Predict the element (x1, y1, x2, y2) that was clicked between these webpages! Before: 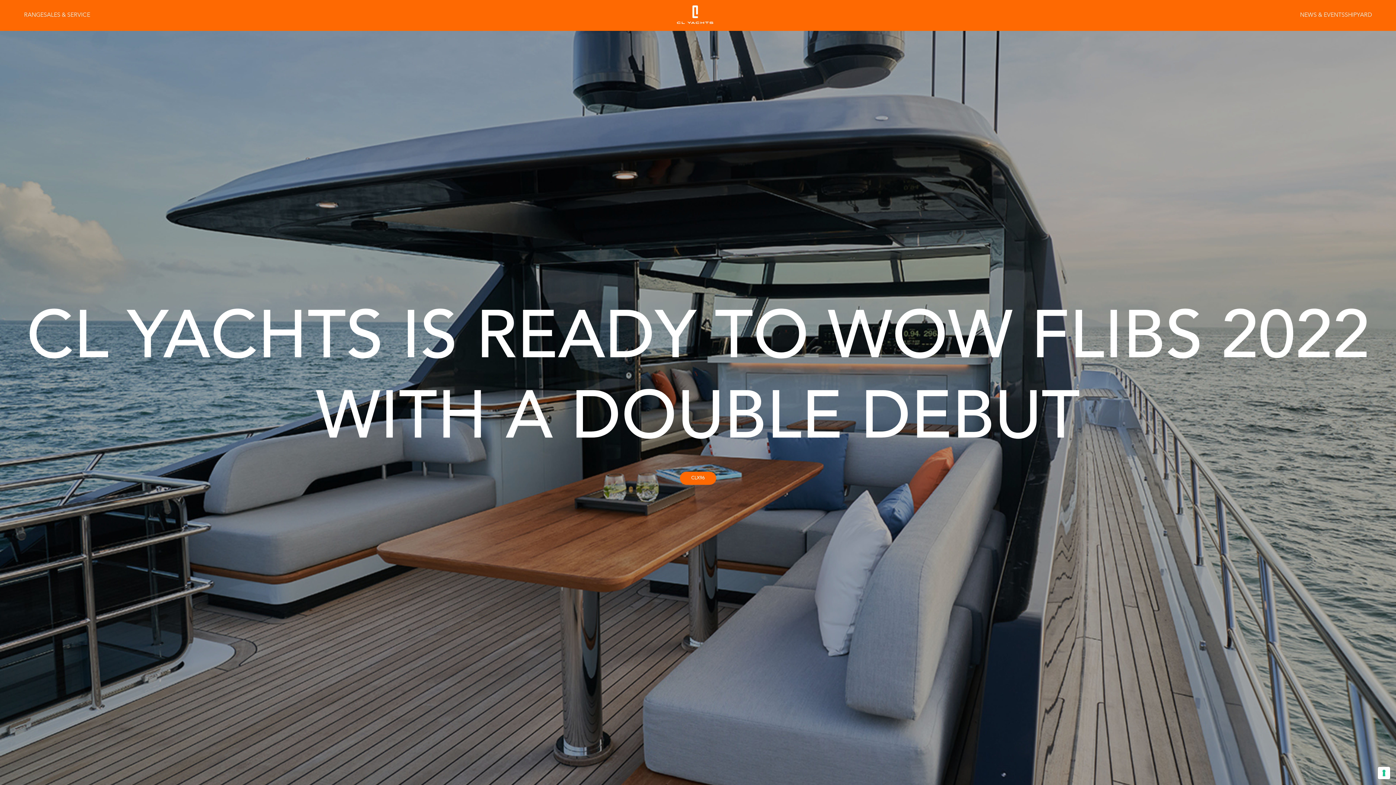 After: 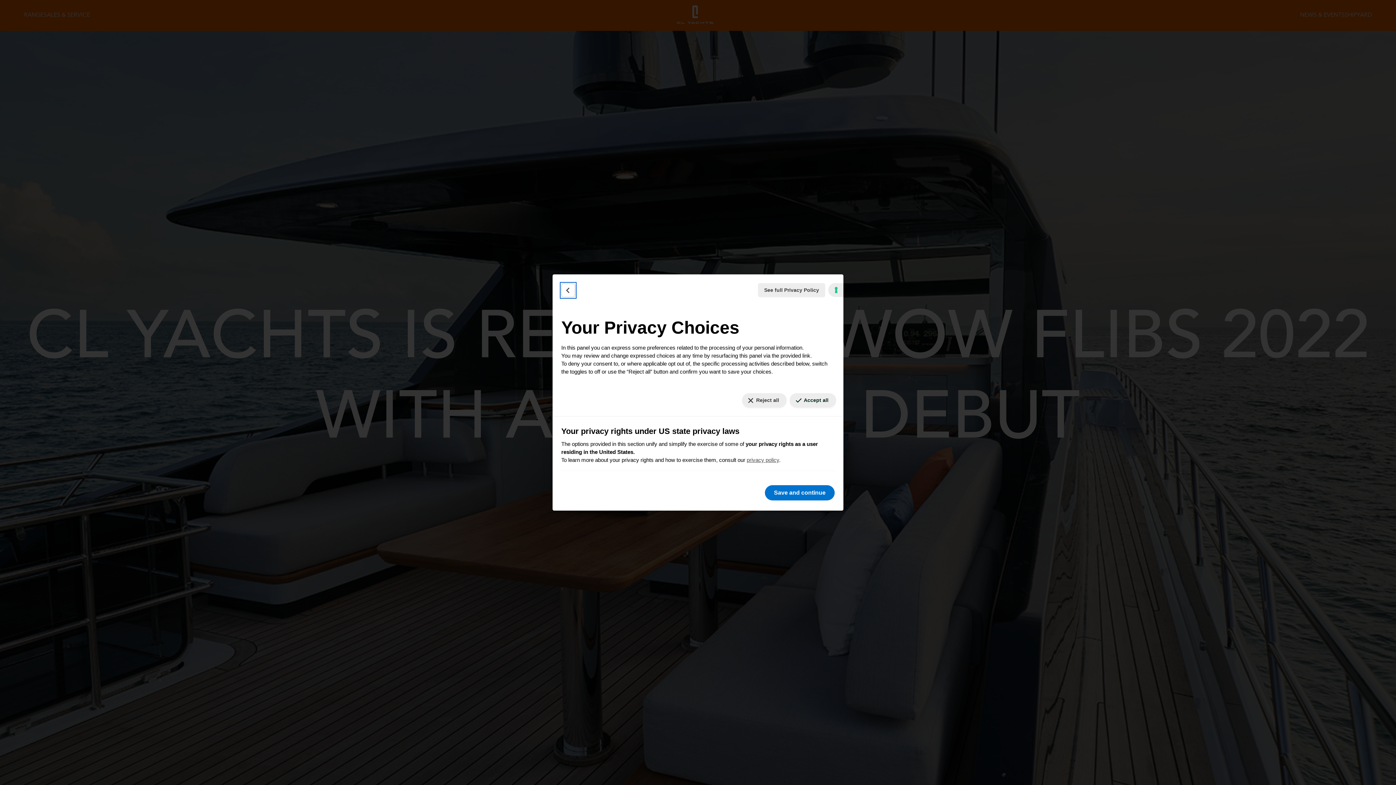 Action: label: Your consent preferences for tracking technologies bbox: (1378, 767, 1390, 779)